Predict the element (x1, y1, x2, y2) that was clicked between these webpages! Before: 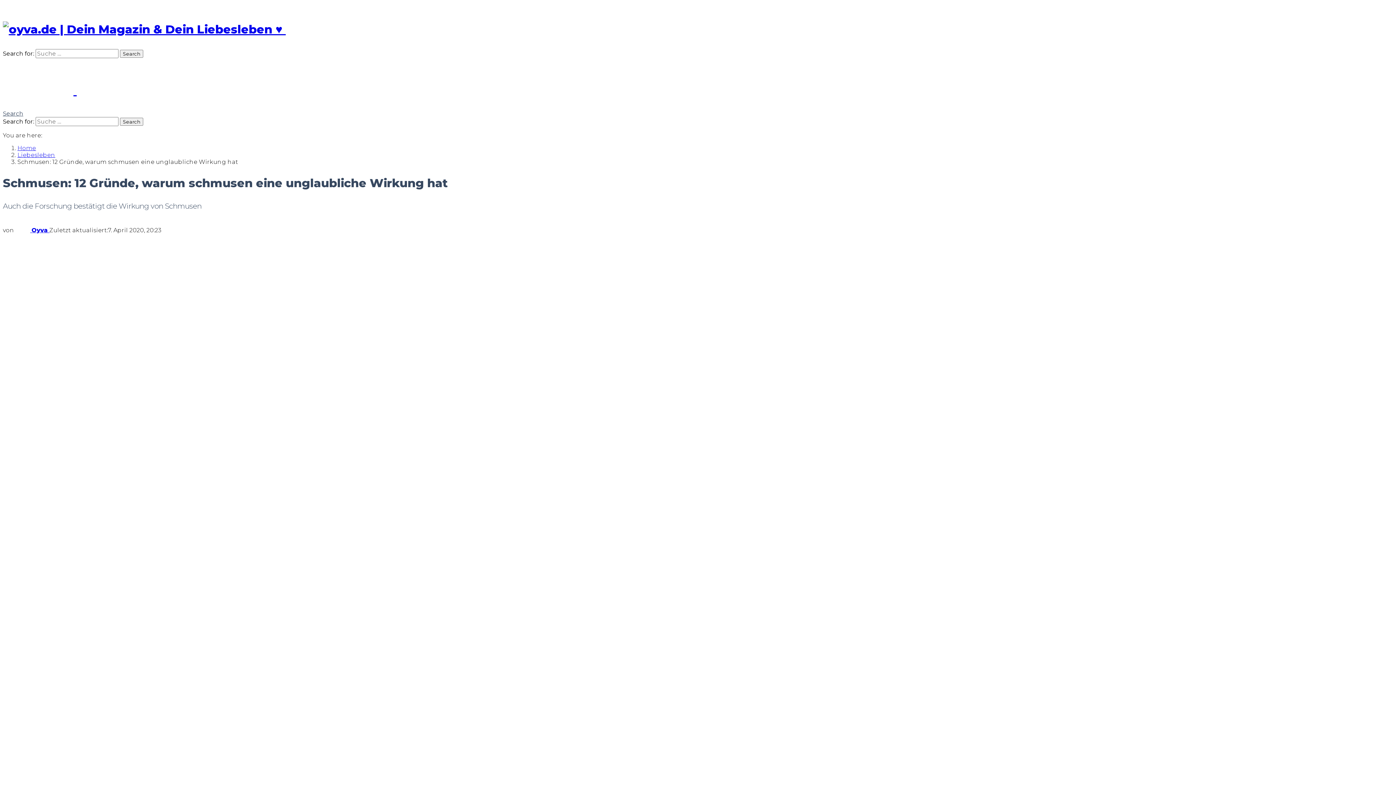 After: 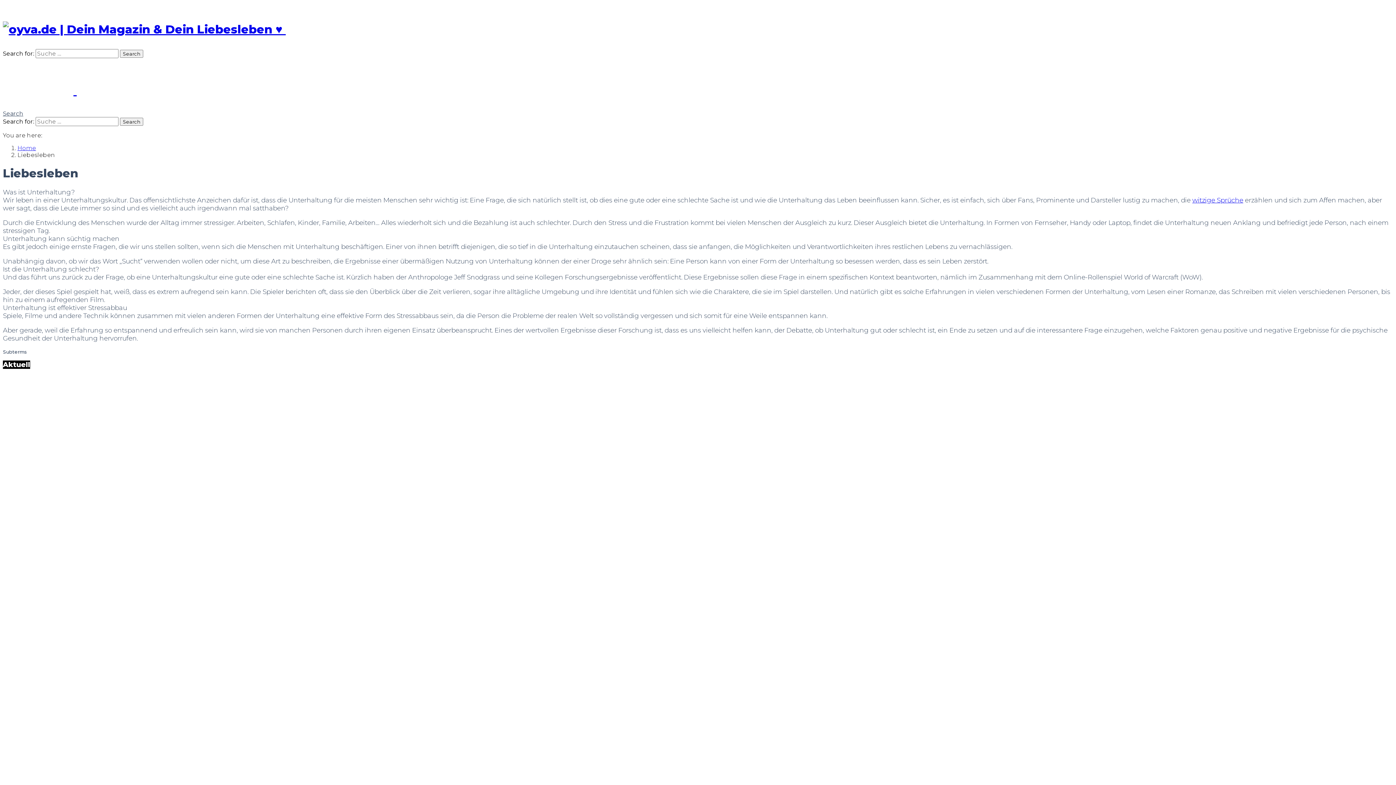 Action: bbox: (17, 151, 55, 158) label: Liebesleben